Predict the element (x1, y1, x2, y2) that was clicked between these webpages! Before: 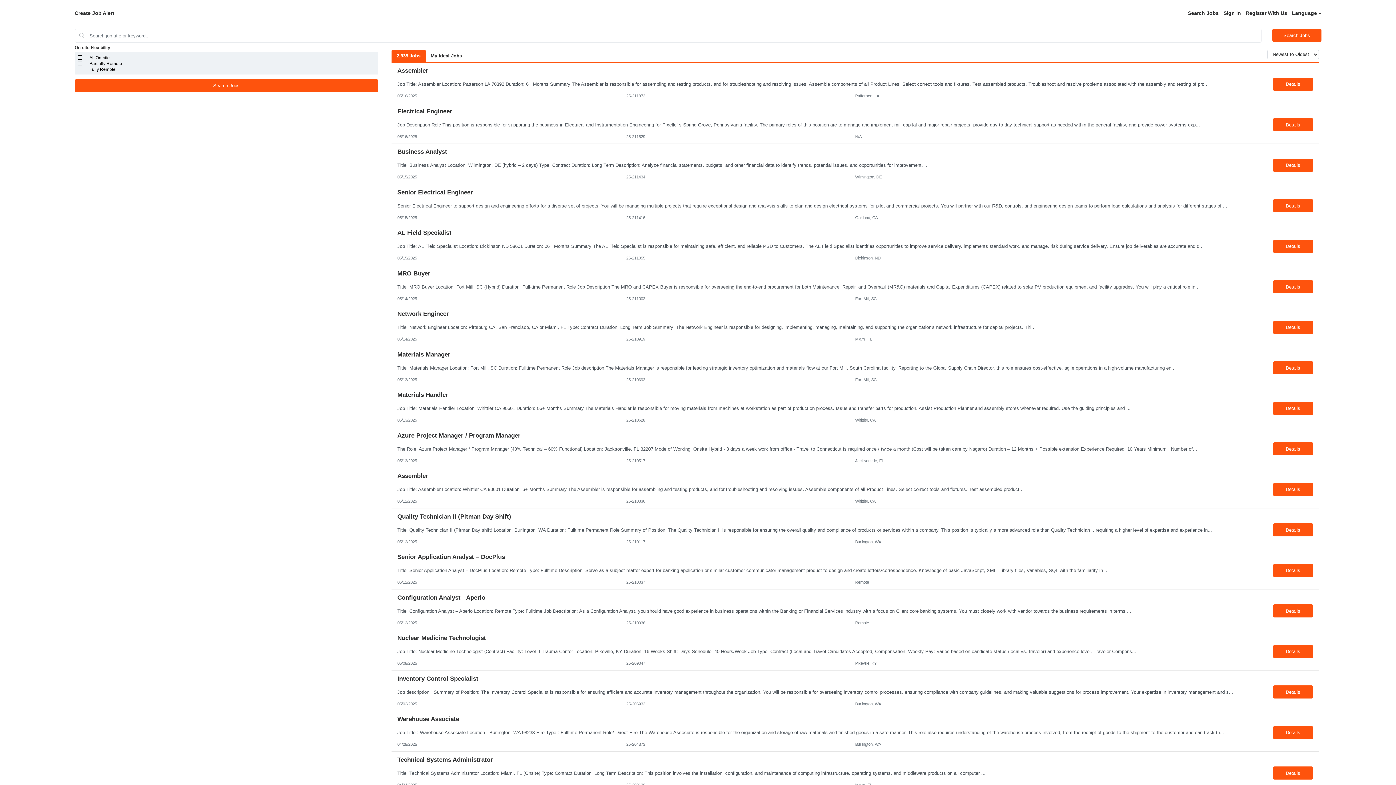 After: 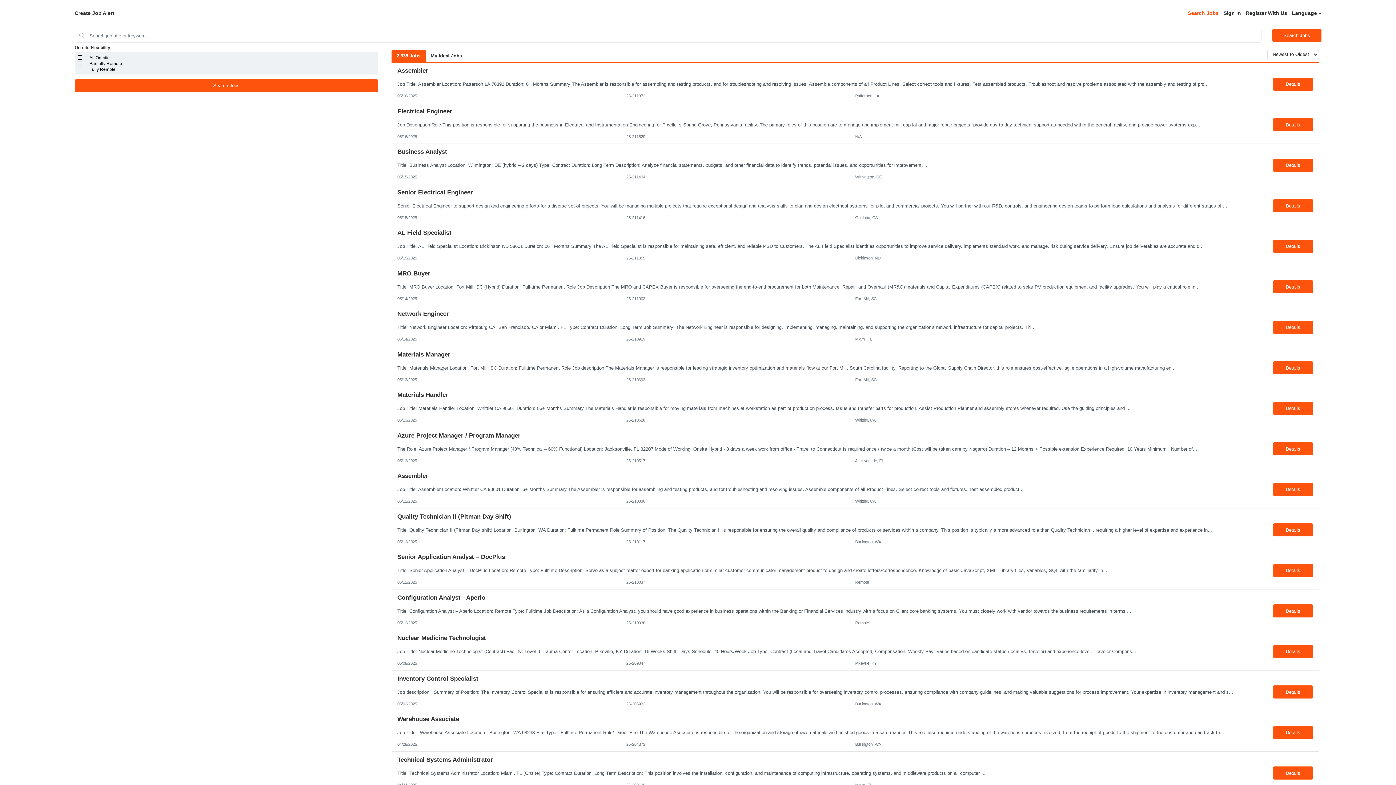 Action: bbox: (1188, 9, 1219, 17) label: Search Jobs